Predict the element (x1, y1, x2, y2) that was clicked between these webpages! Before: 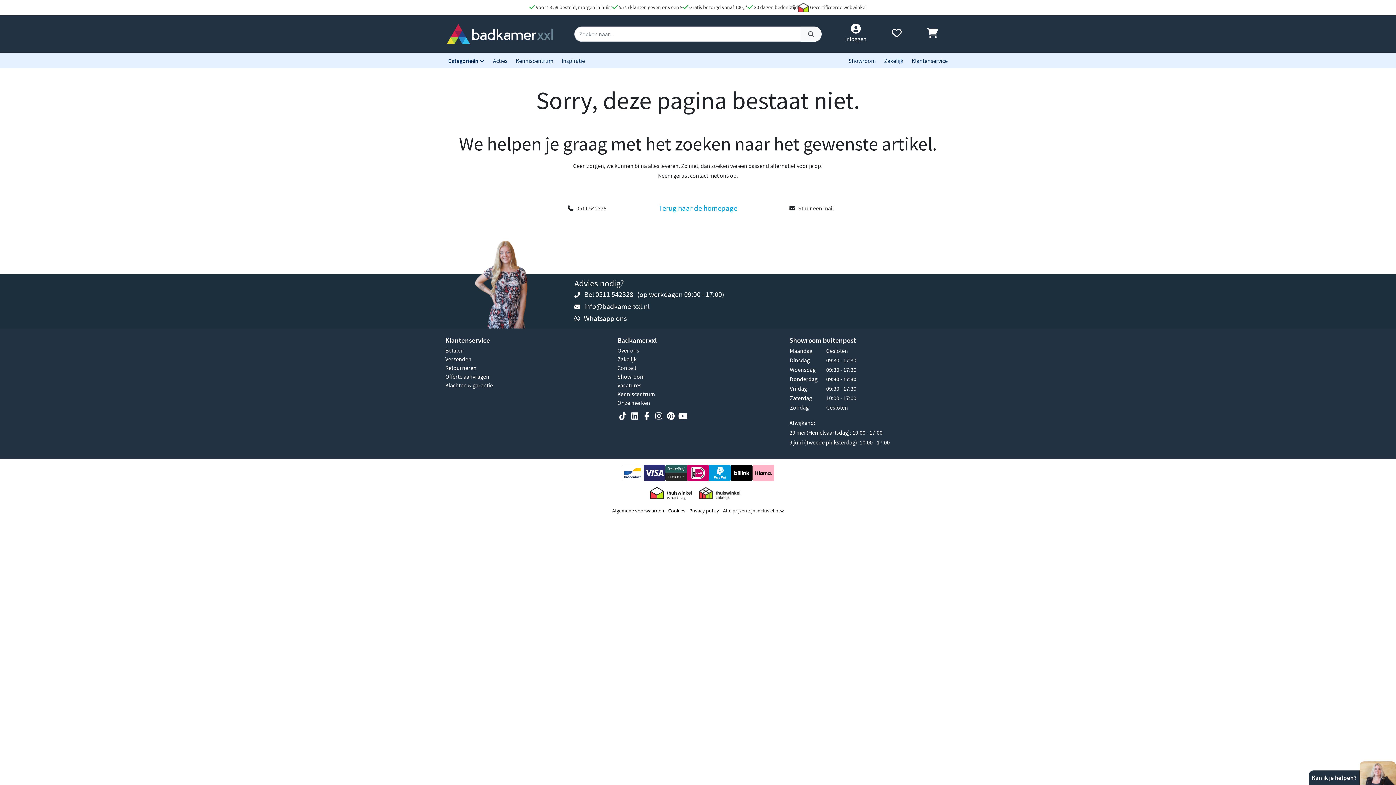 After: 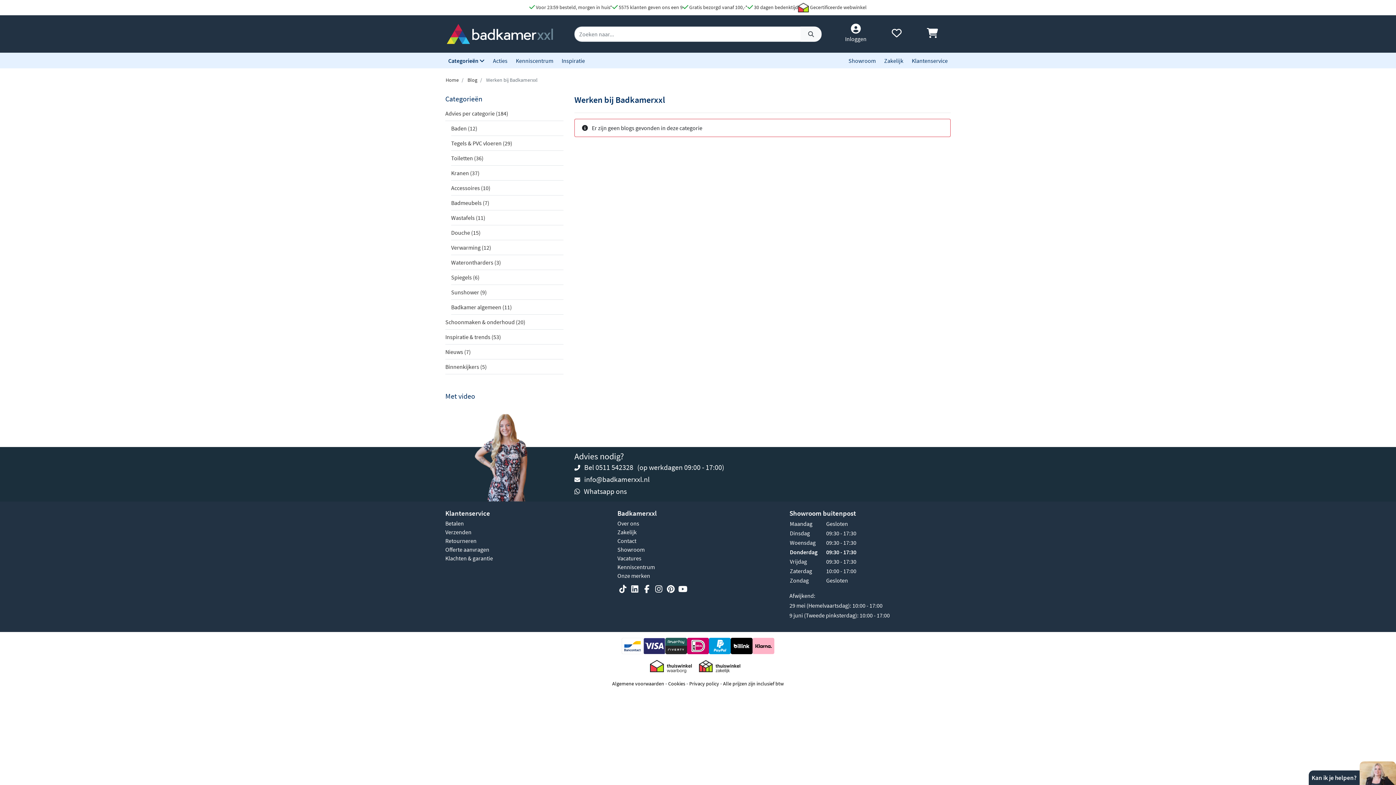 Action: bbox: (617, 381, 641, 389) label: Vacatures